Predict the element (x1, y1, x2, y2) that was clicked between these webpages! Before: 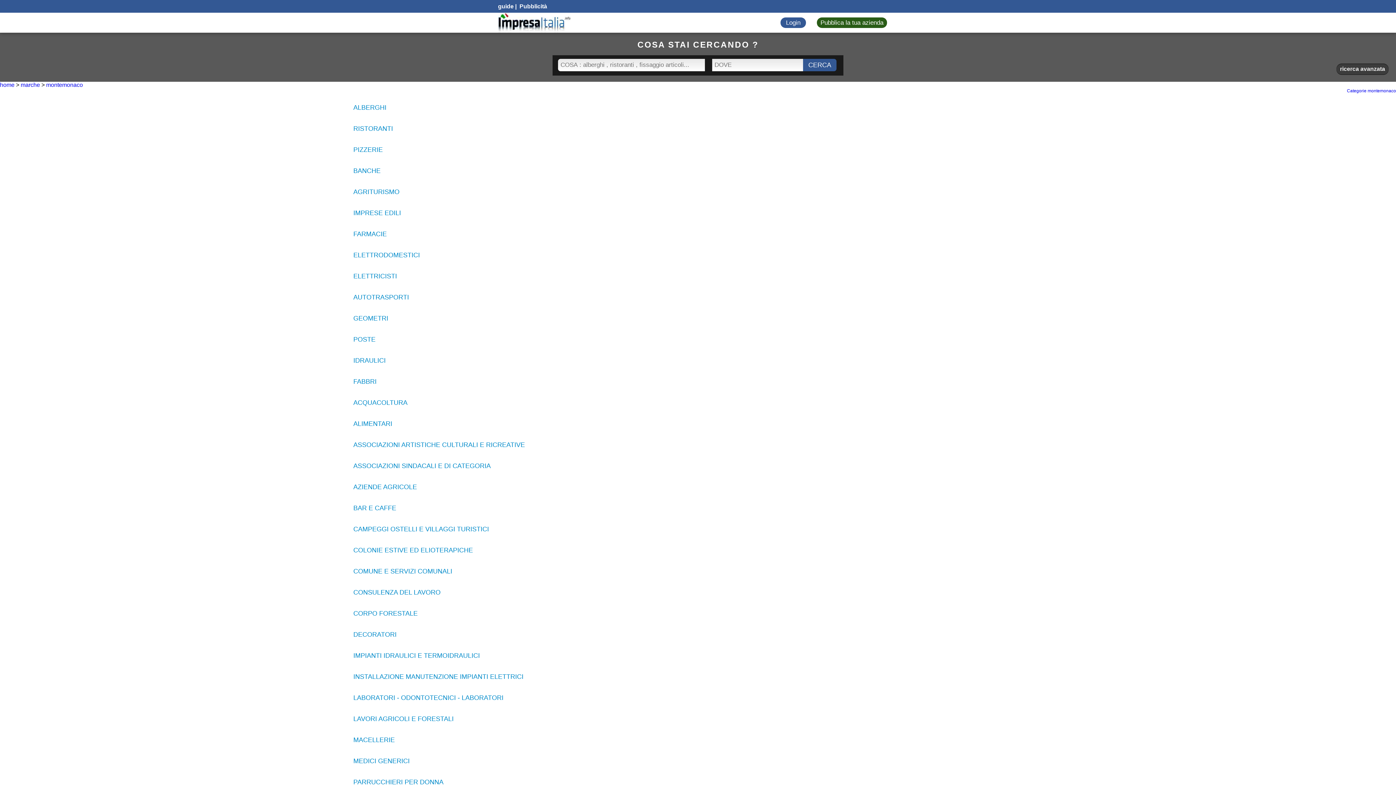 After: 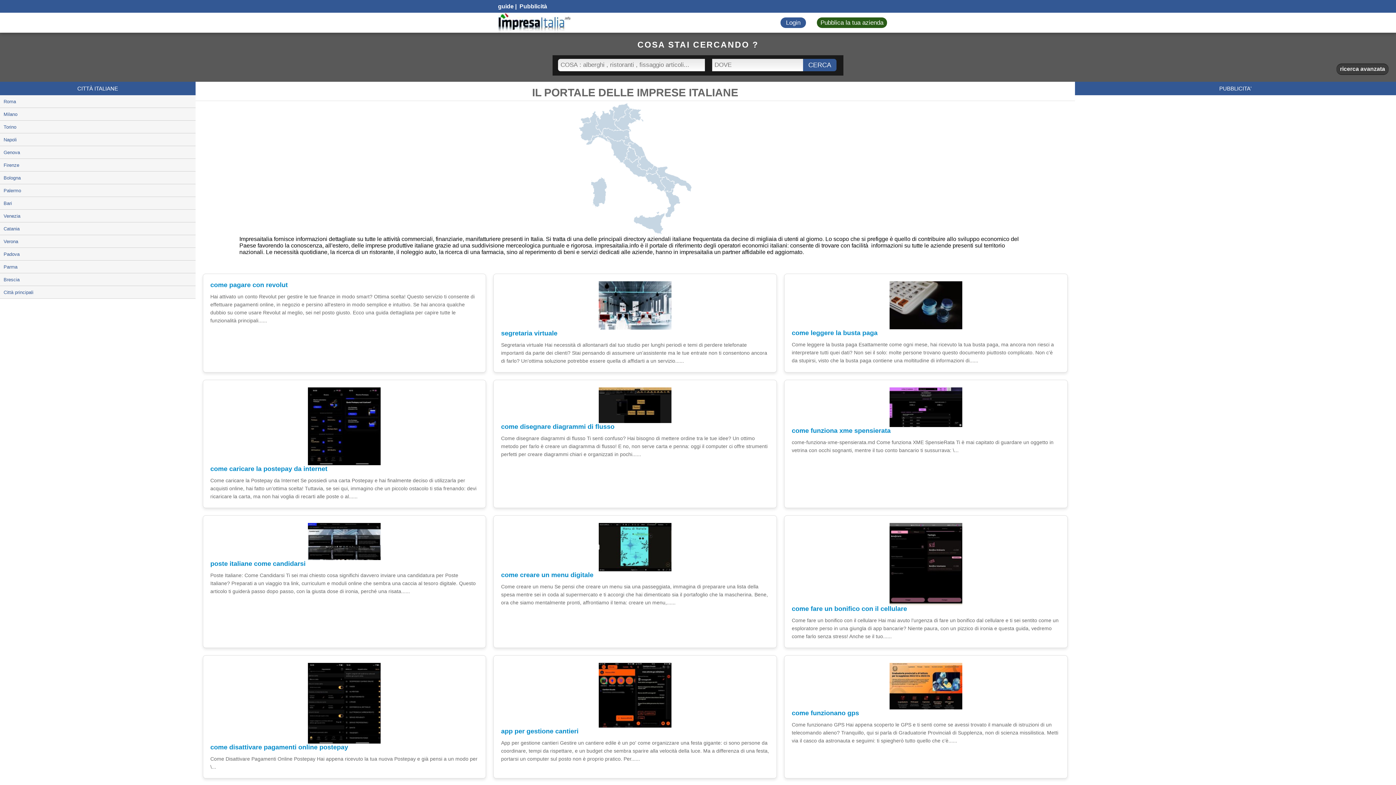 Action: label: home bbox: (0, 81, 14, 88)